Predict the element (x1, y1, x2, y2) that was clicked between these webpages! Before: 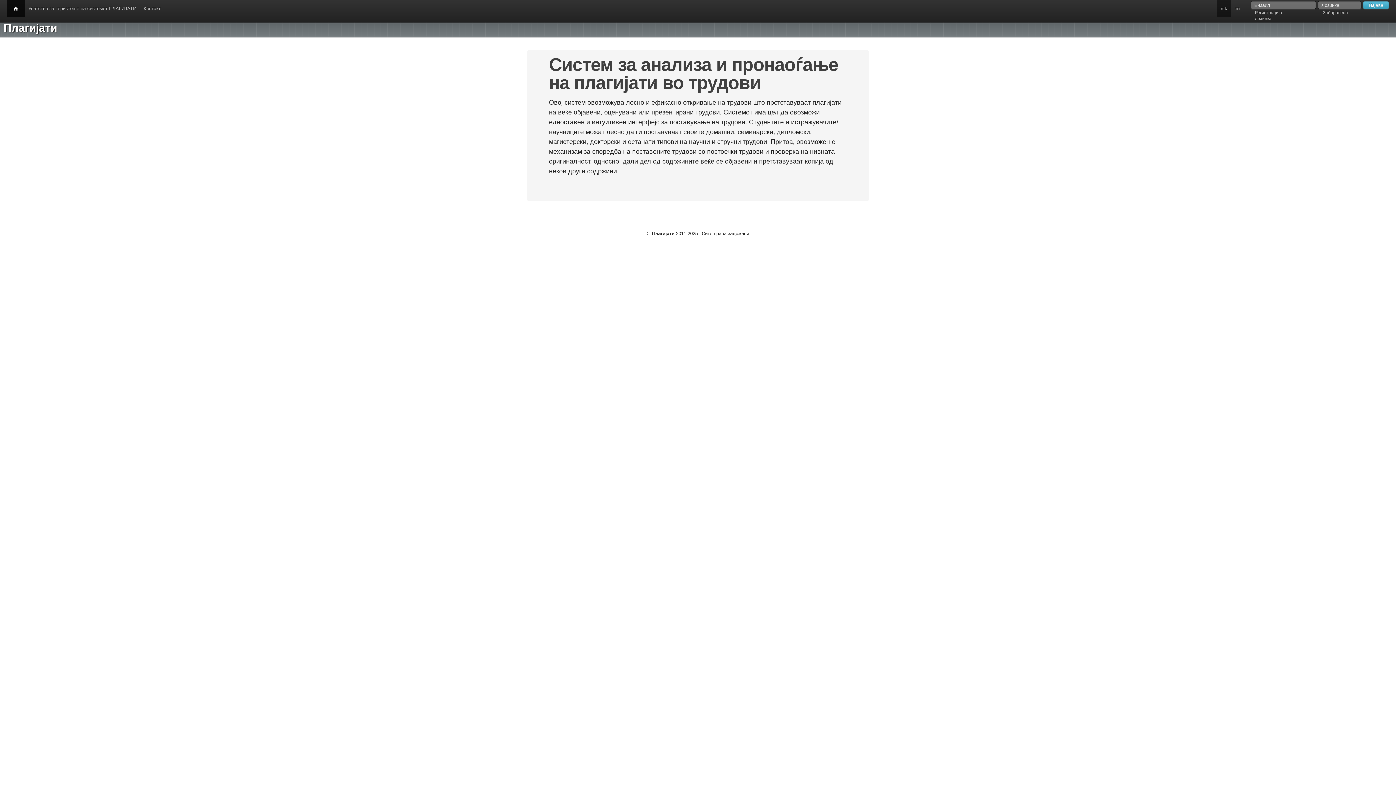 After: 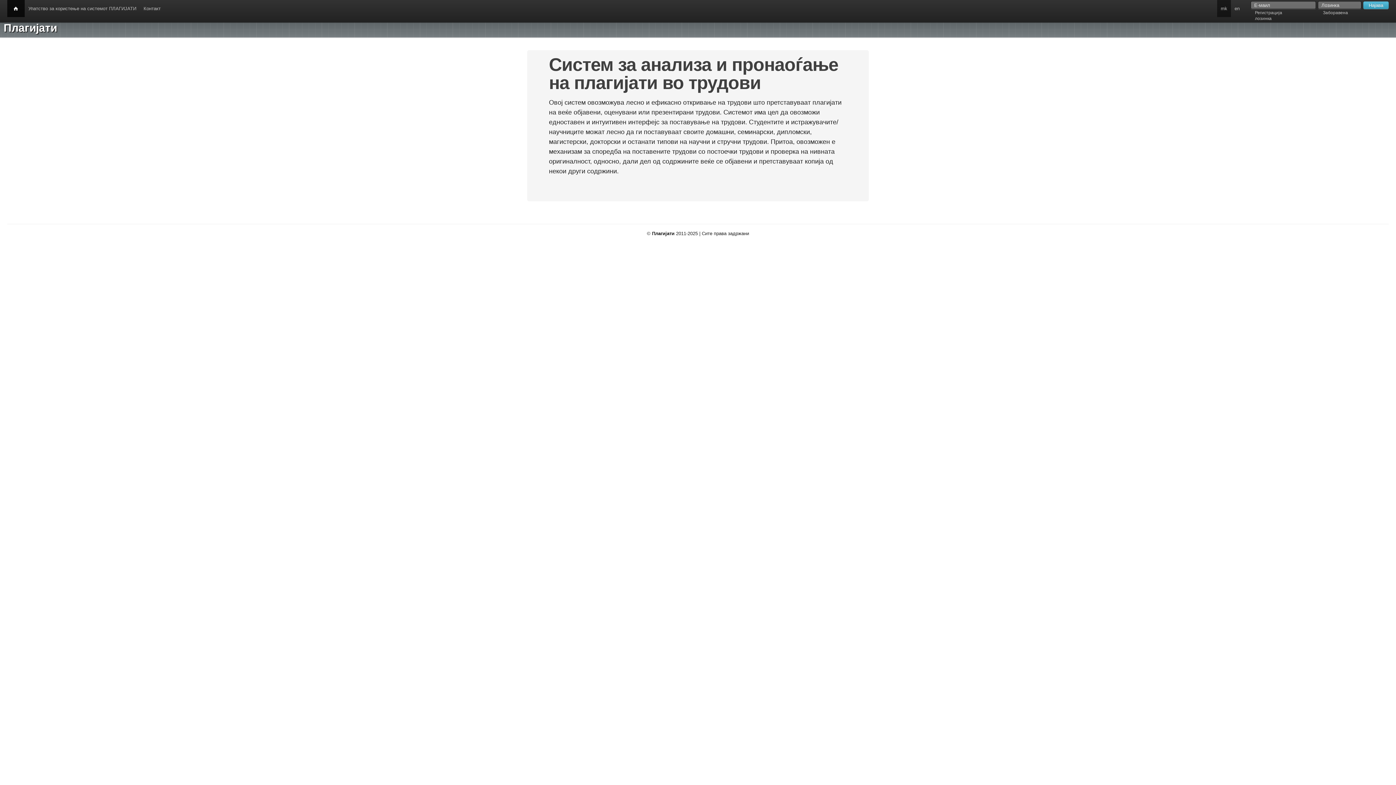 Action: bbox: (7, 0, 24, 17)